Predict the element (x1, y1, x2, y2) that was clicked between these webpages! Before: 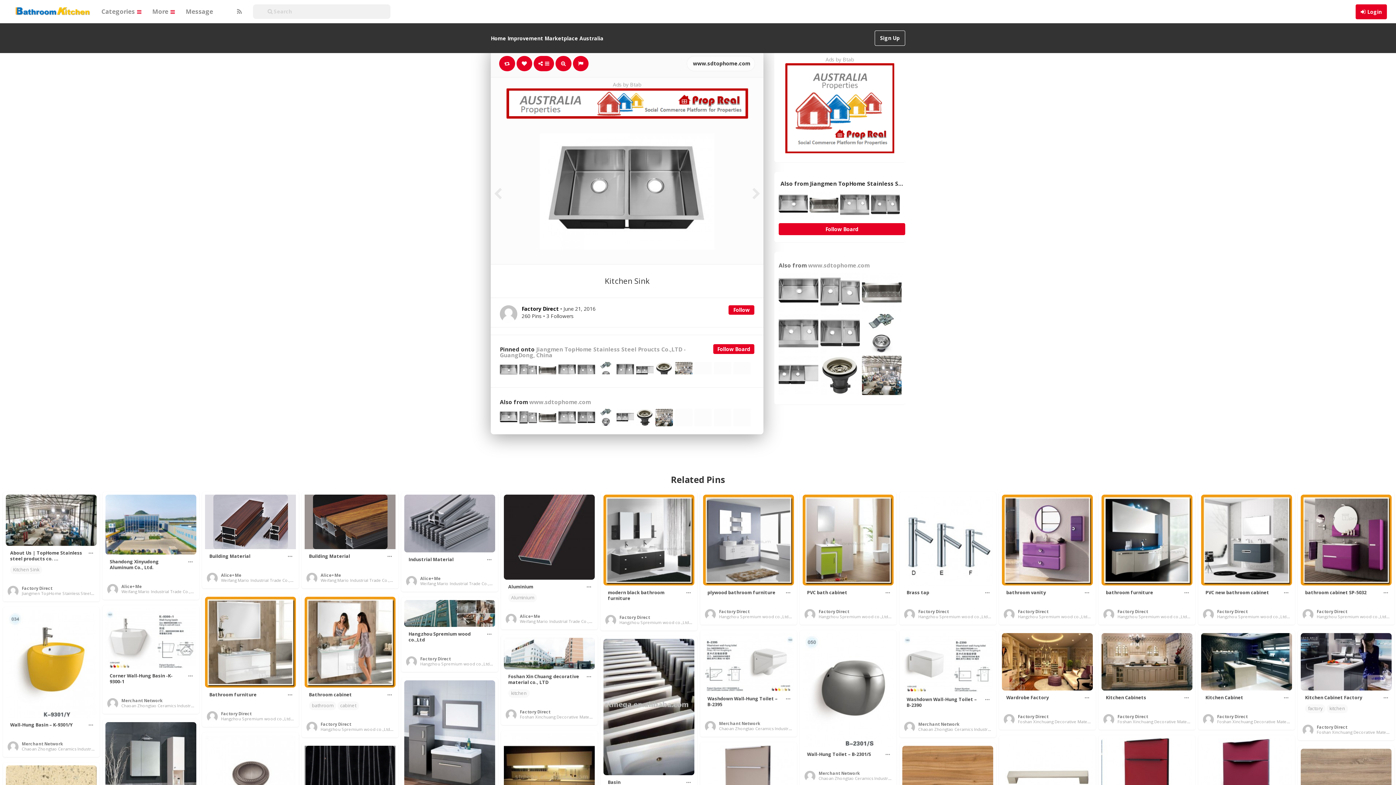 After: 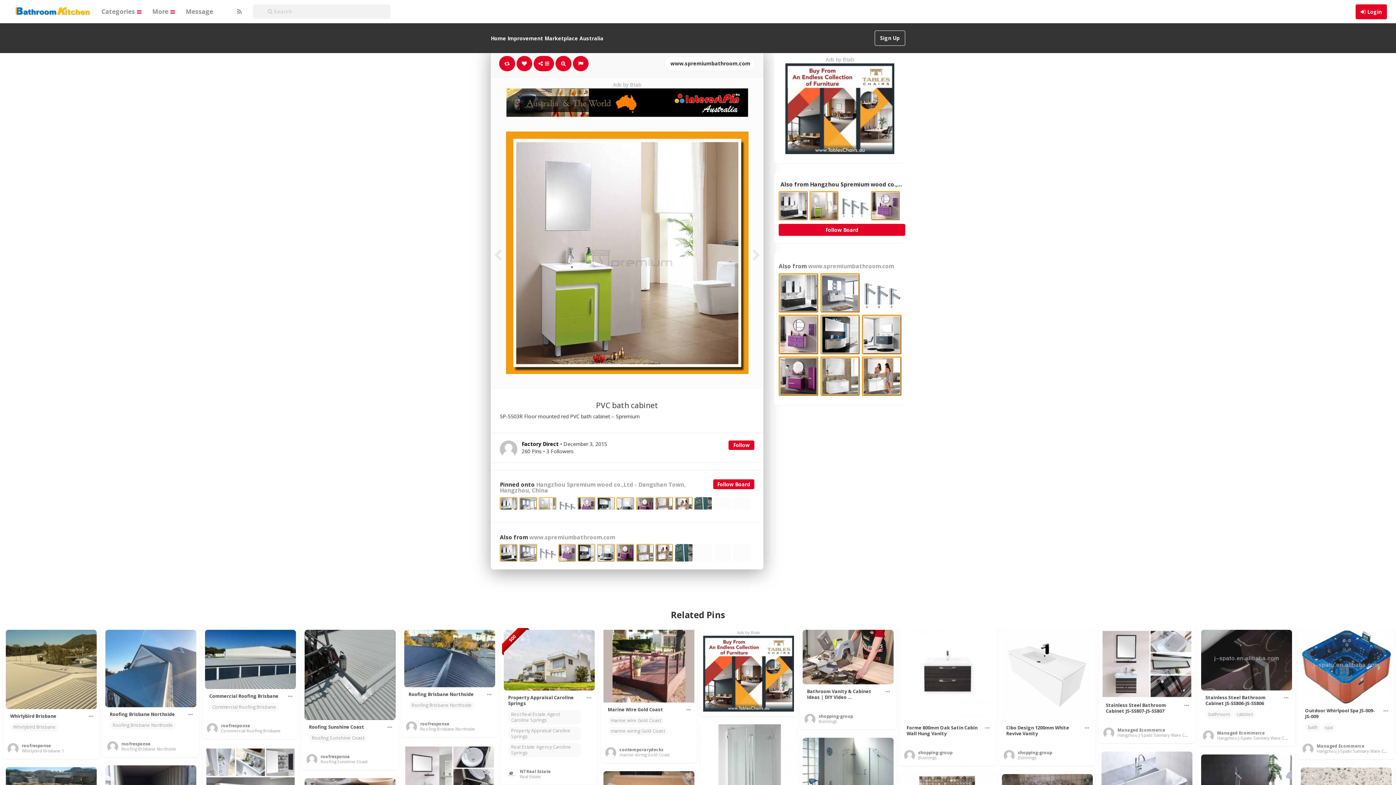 Action: bbox: (802, 494, 893, 585)